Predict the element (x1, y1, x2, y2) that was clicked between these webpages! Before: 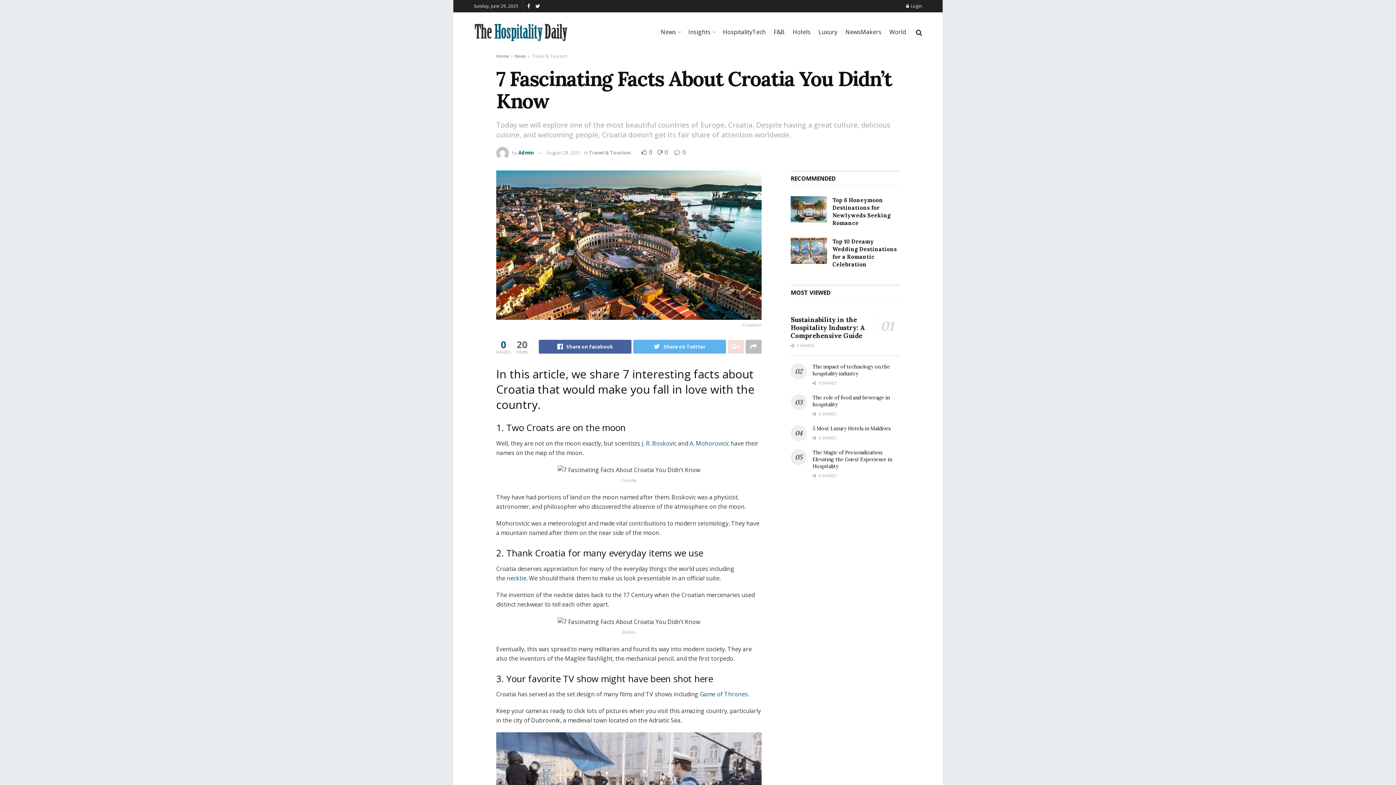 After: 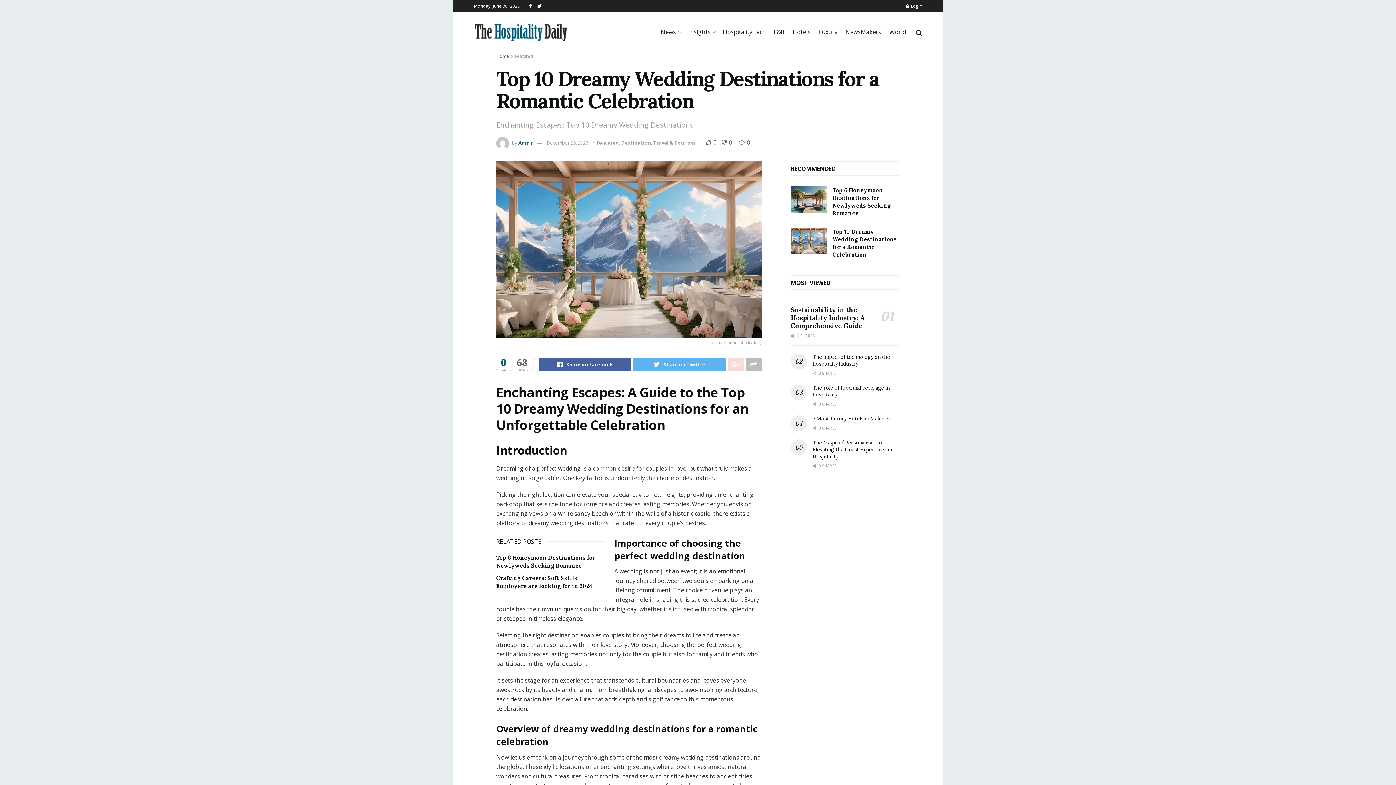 Action: bbox: (790, 237, 827, 263)